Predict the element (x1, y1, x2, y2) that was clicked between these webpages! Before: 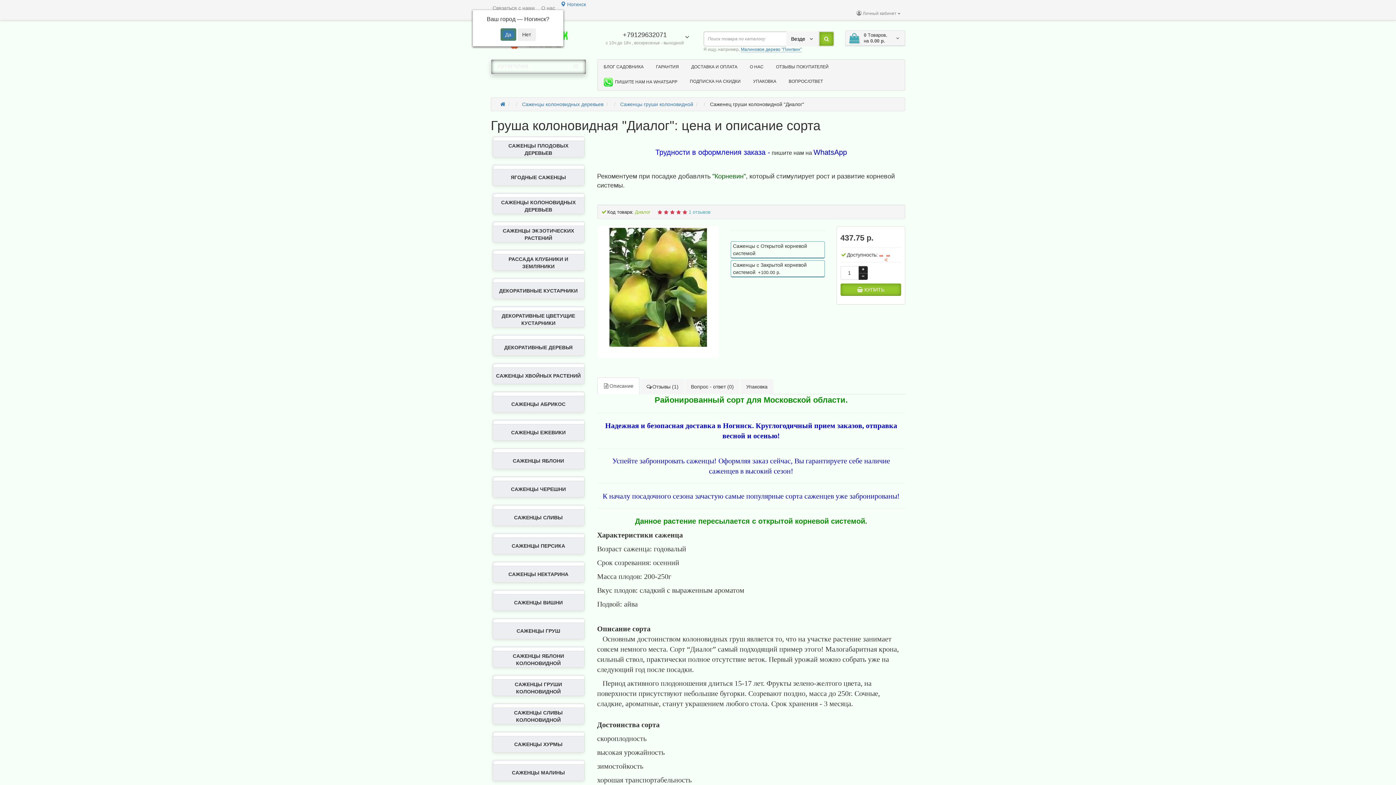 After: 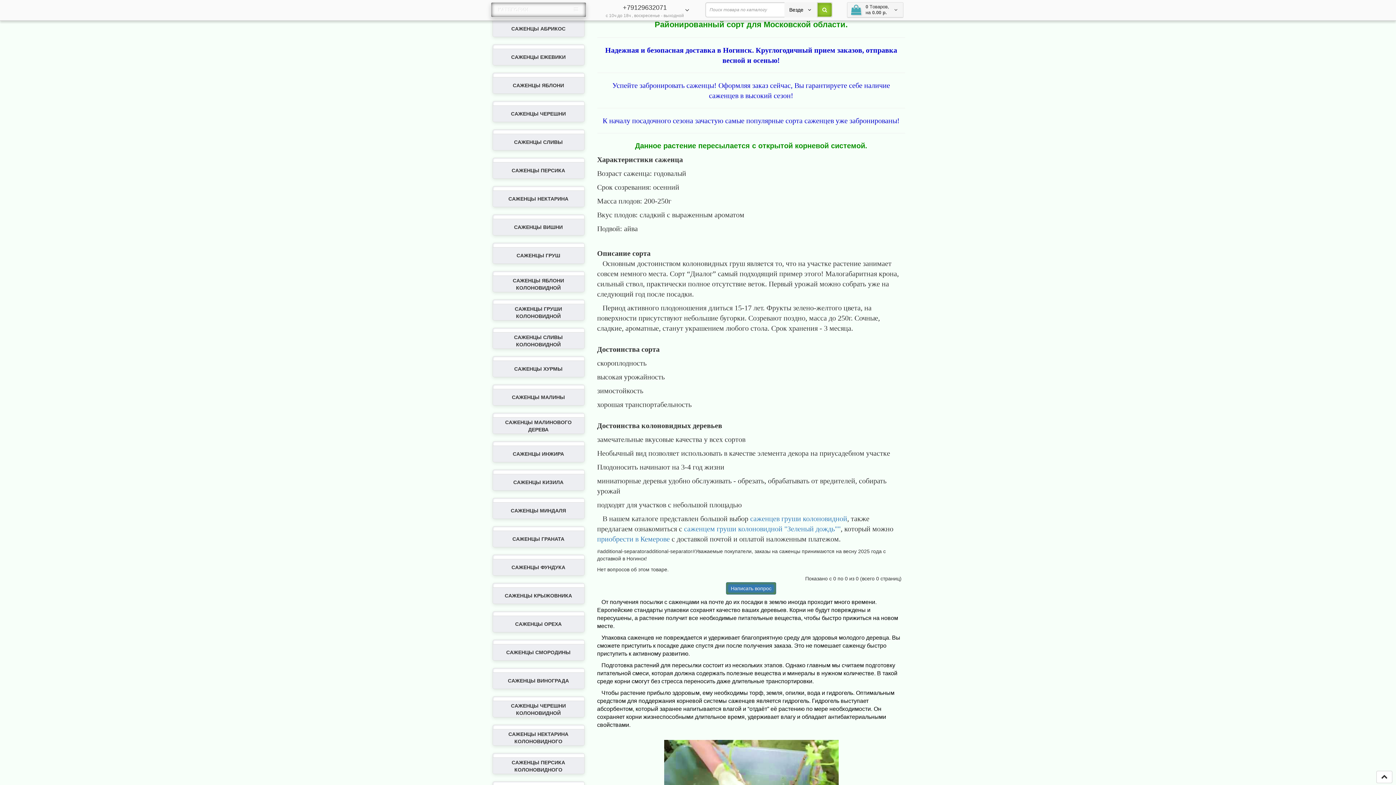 Action: label: 1 отзывов bbox: (688, 209, 710, 214)